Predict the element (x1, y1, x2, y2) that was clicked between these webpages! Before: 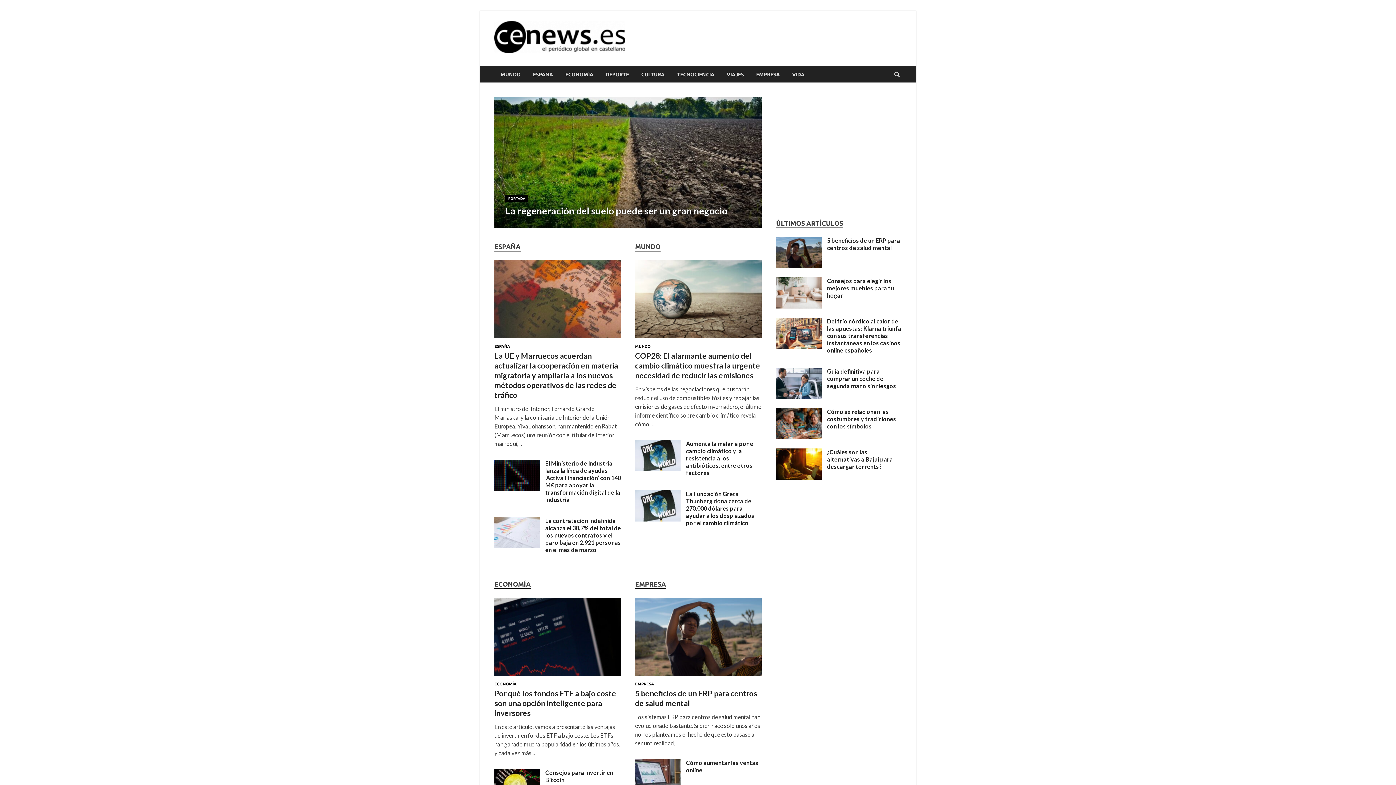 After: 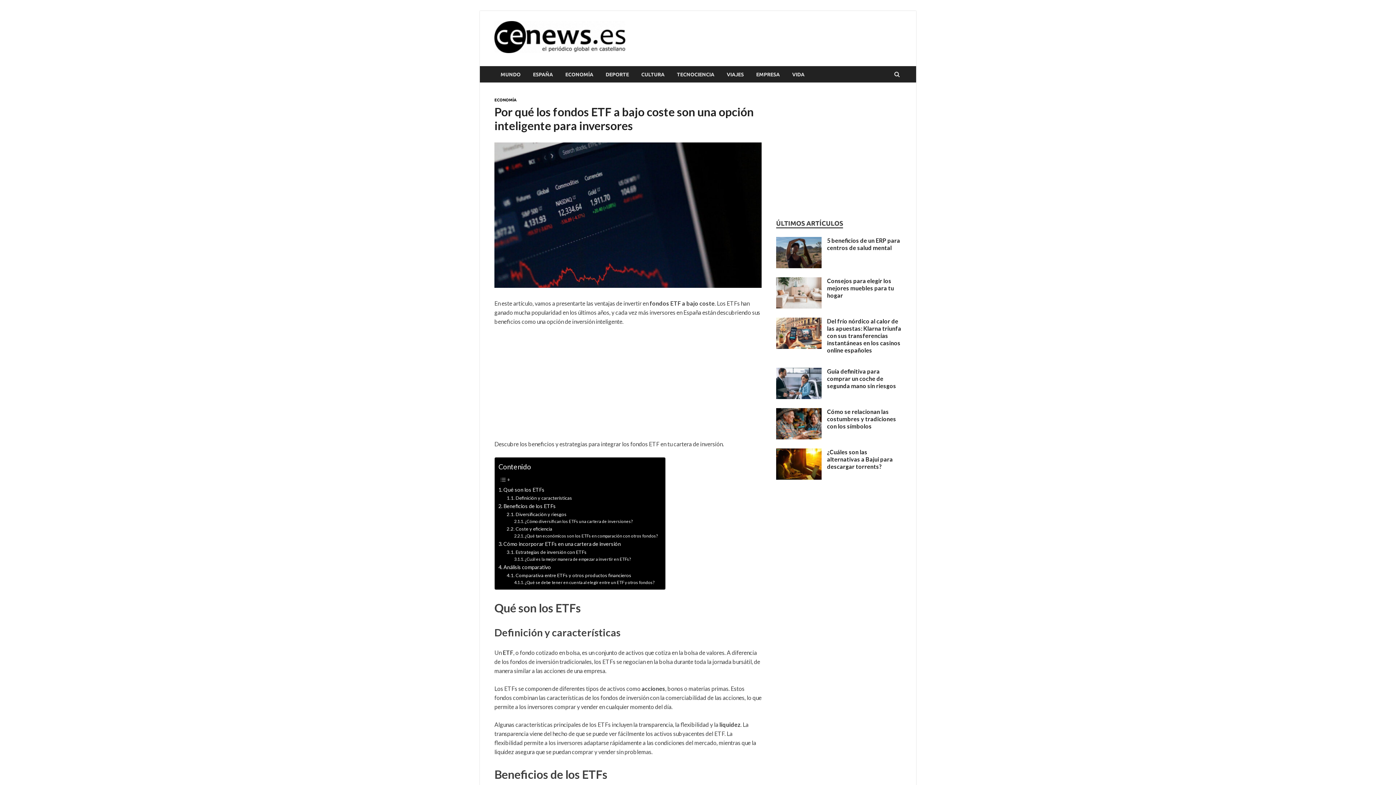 Action: bbox: (494, 674, 621, 680)